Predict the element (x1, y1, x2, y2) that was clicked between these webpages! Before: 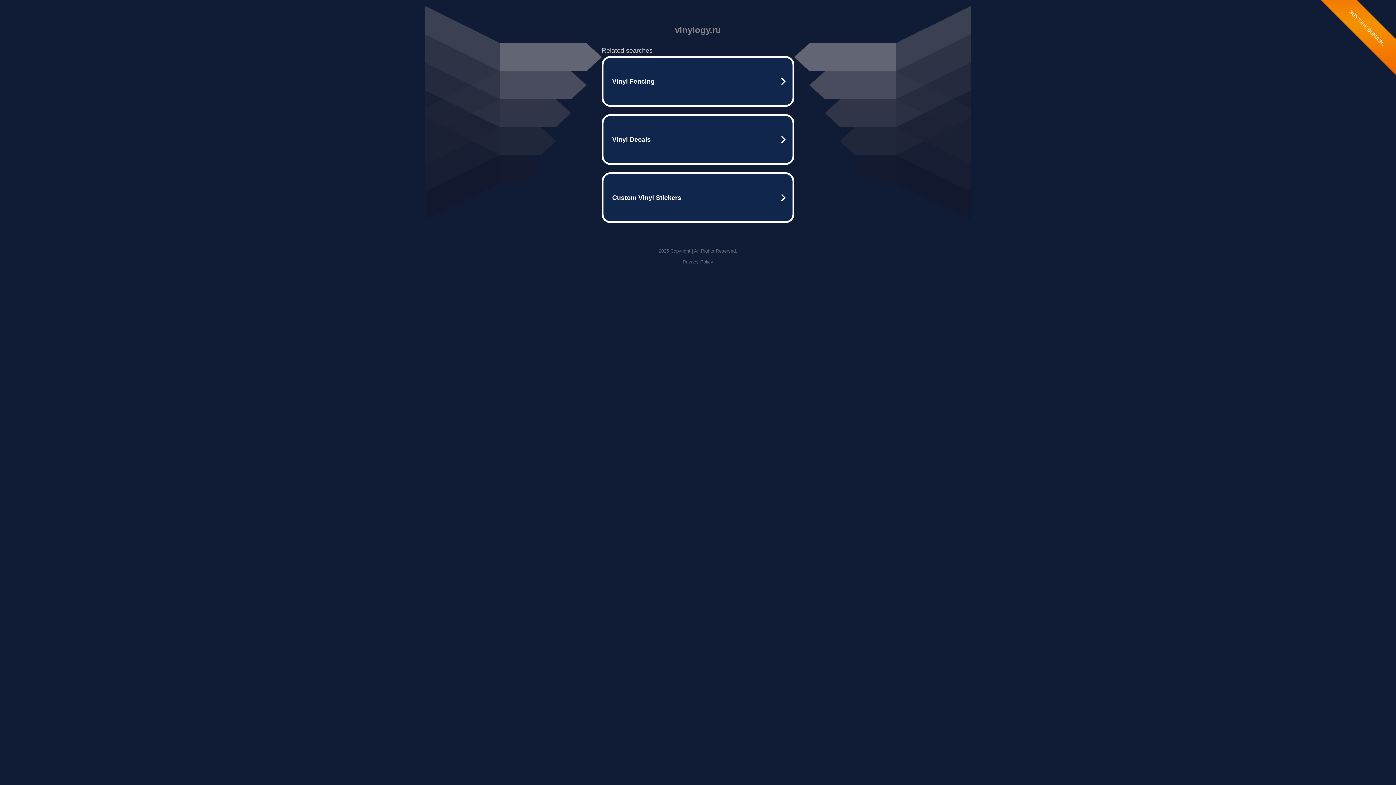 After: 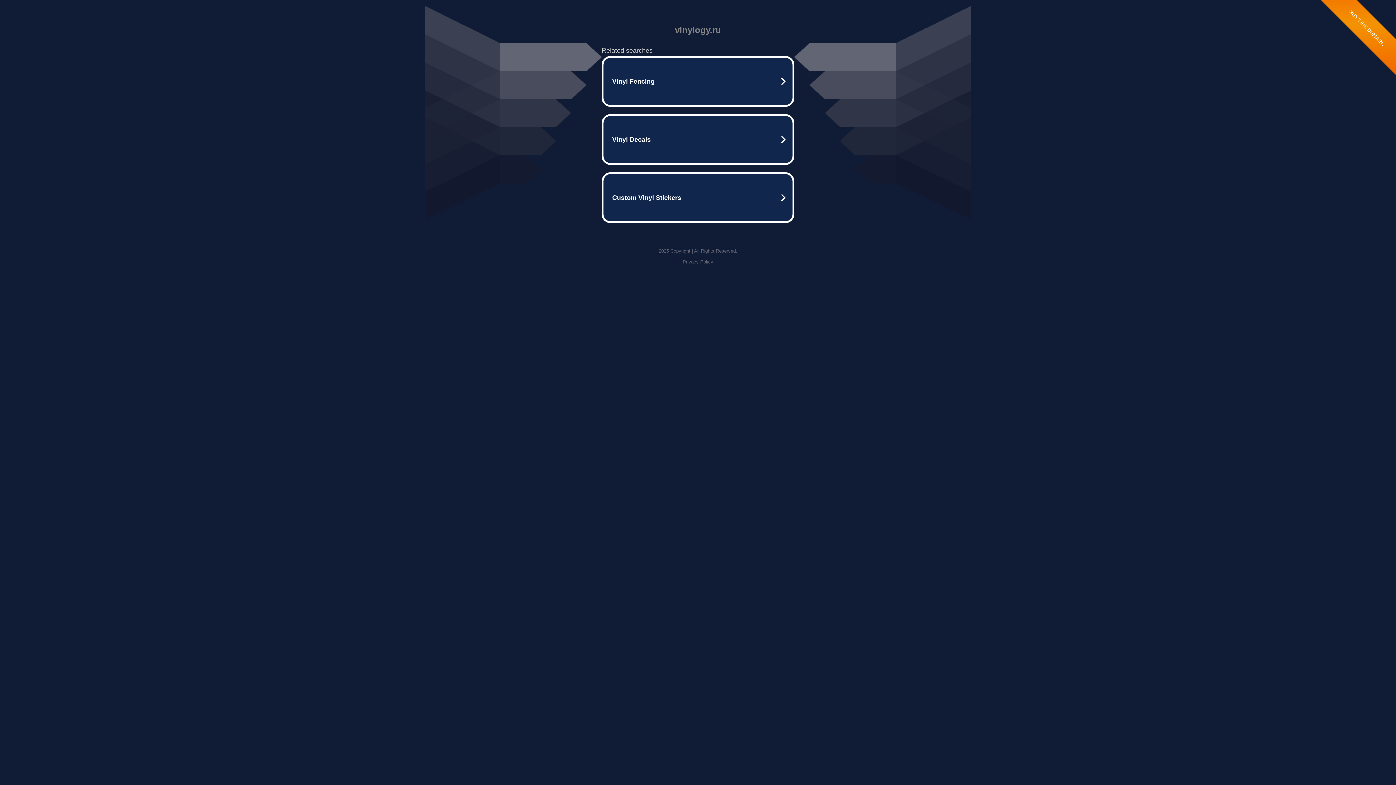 Action: bbox: (682, 259, 713, 264) label: Privacy Policy